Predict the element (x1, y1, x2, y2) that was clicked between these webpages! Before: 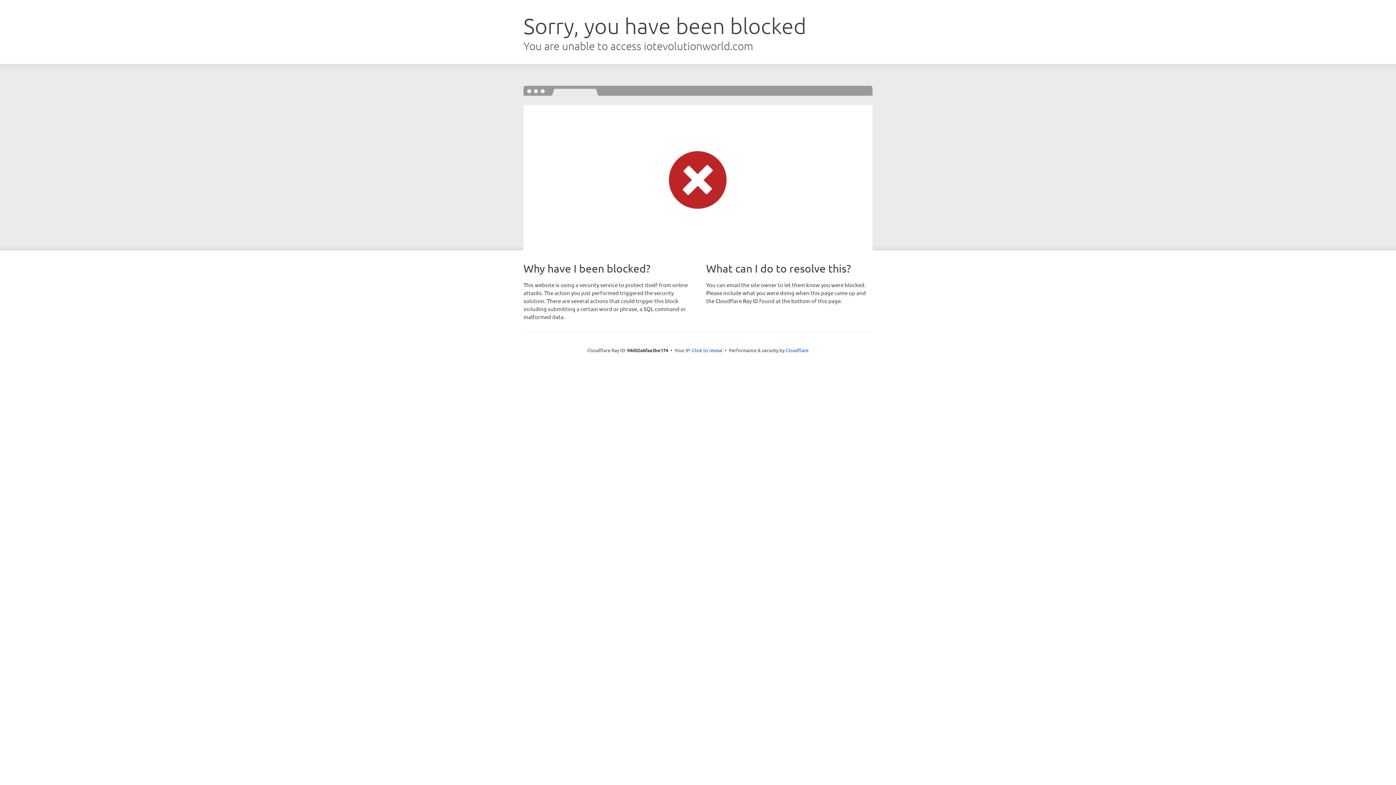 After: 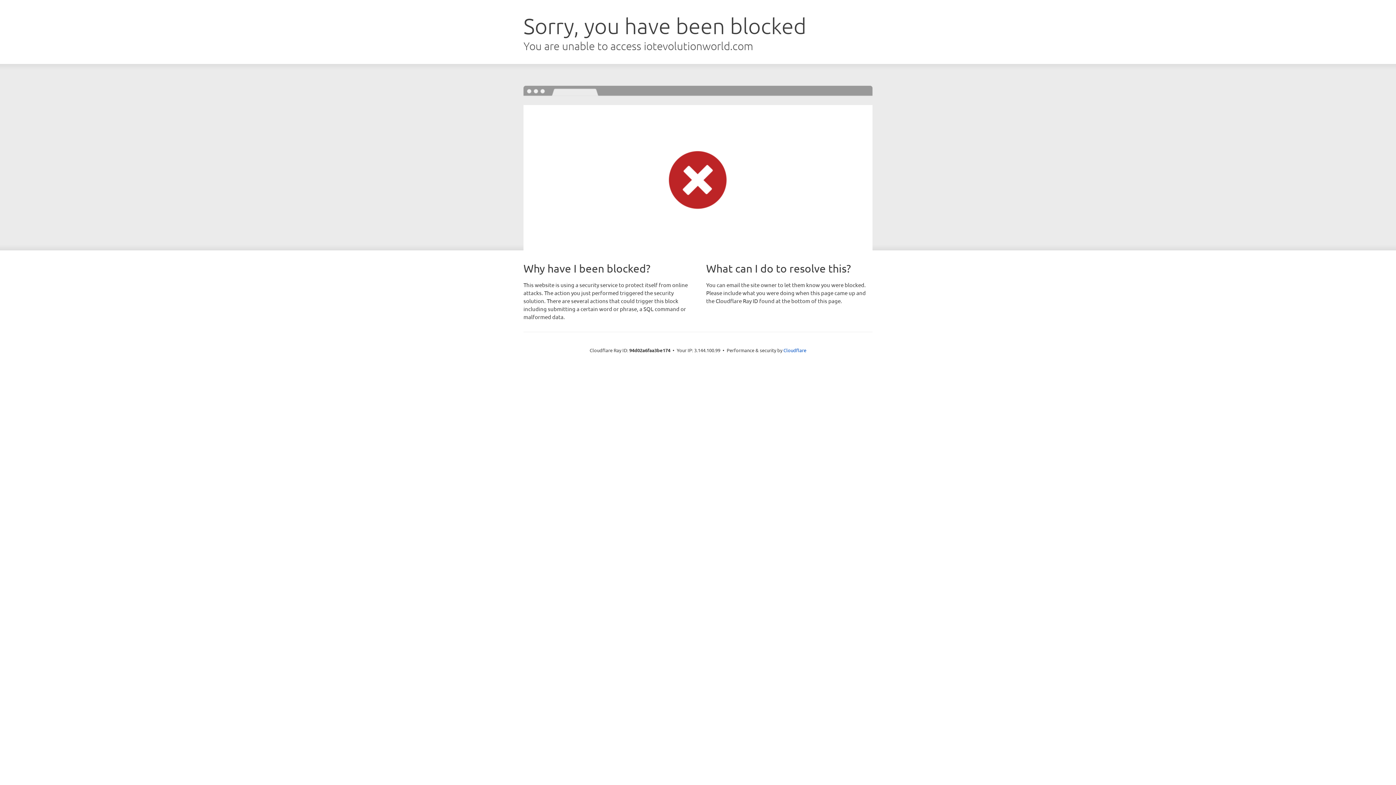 Action: label: Click to reveal bbox: (692, 346, 722, 353)